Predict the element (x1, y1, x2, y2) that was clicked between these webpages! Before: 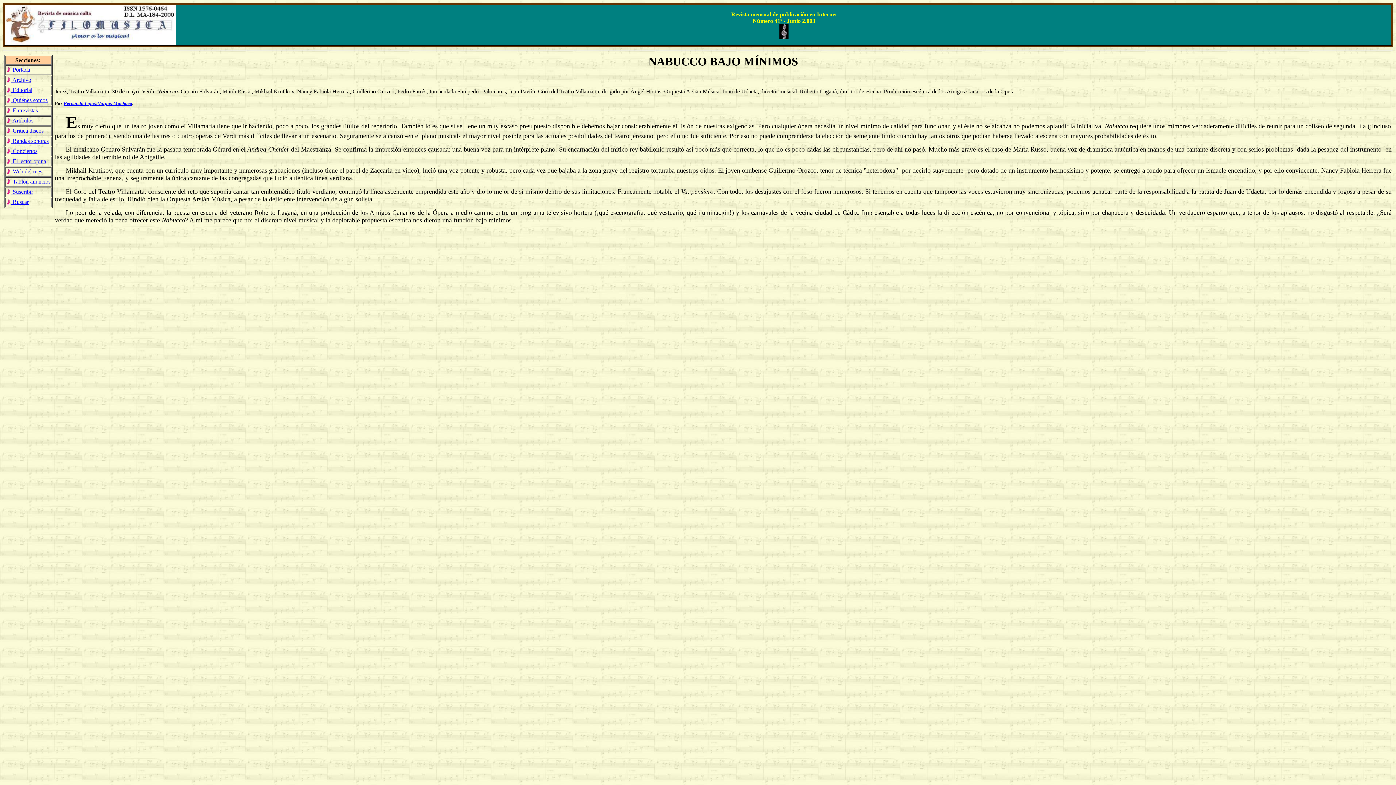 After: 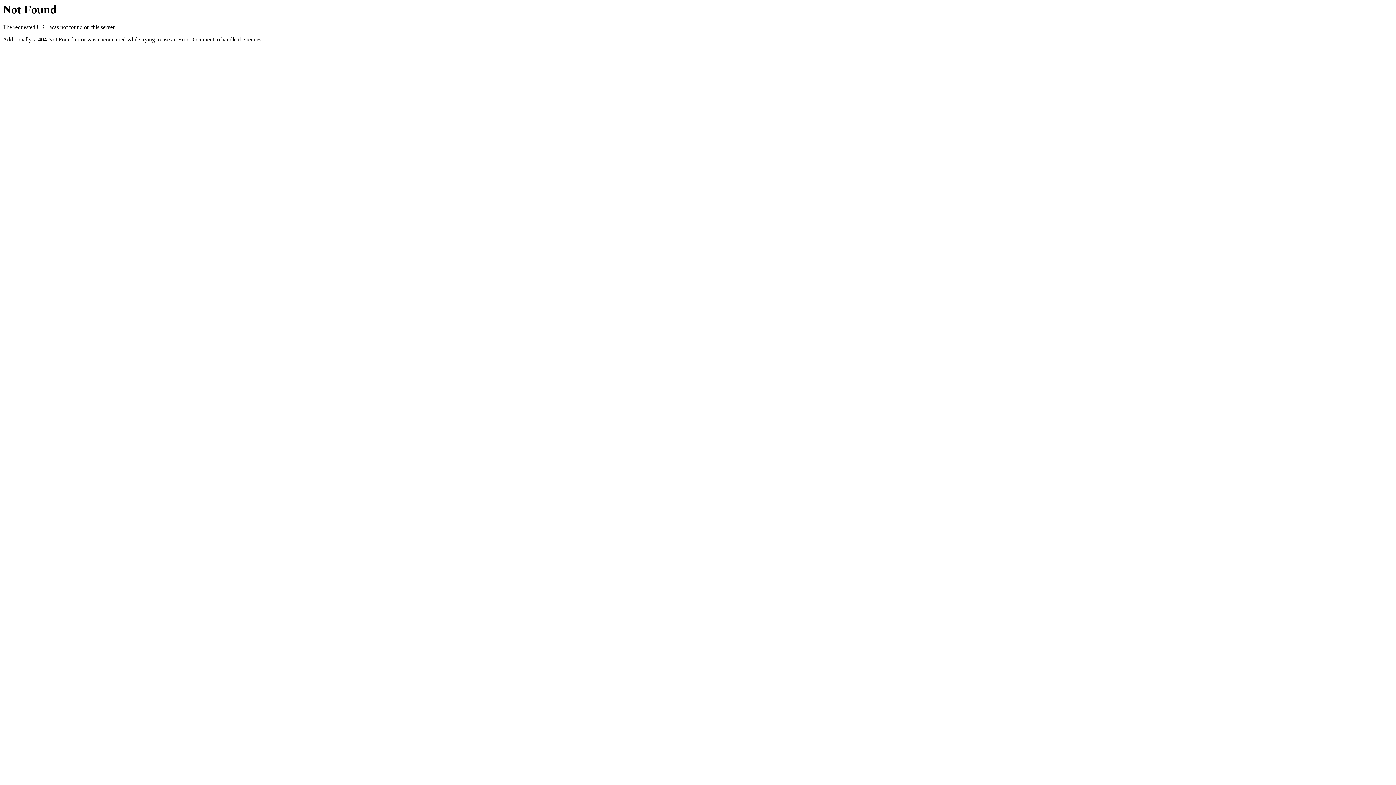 Action: label:  Tablón anuncios bbox: (6, 178, 50, 184)